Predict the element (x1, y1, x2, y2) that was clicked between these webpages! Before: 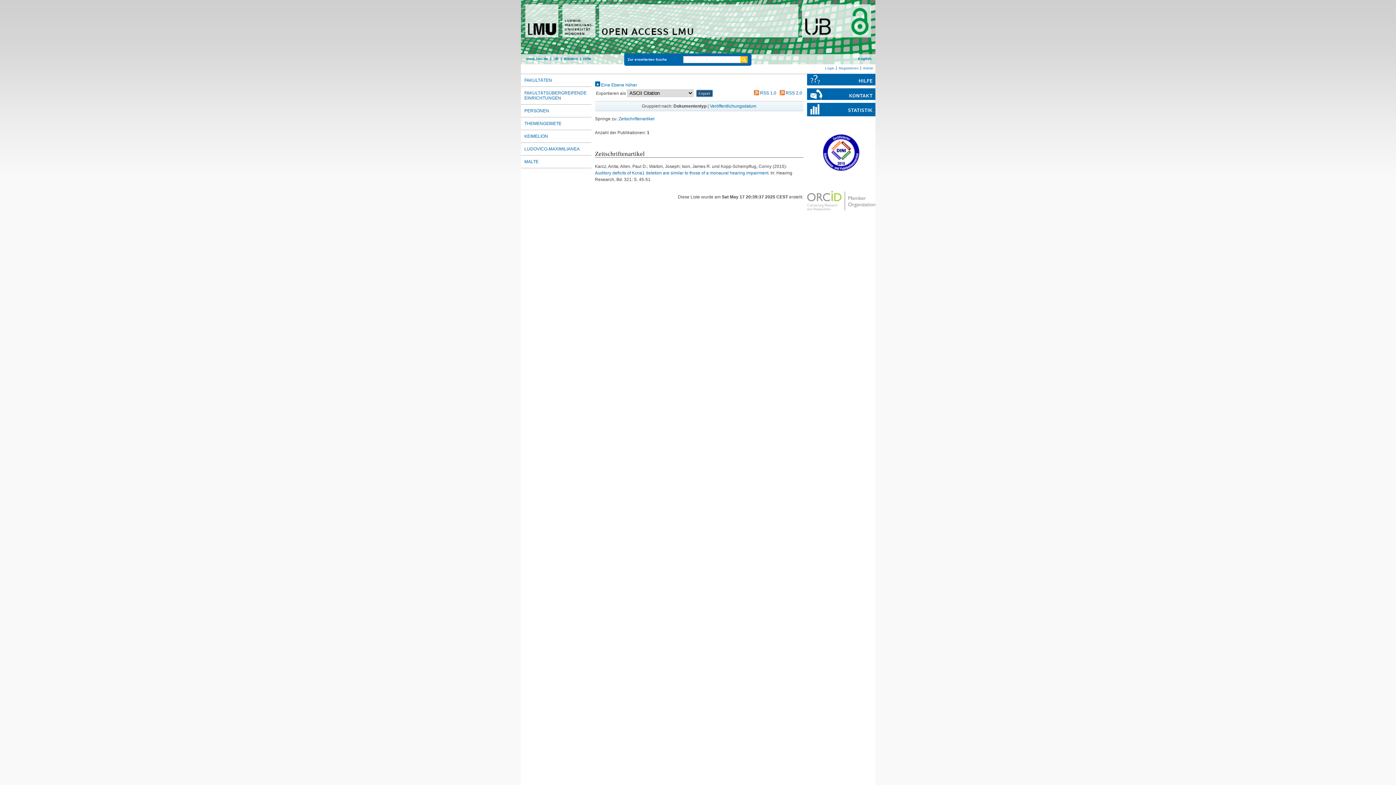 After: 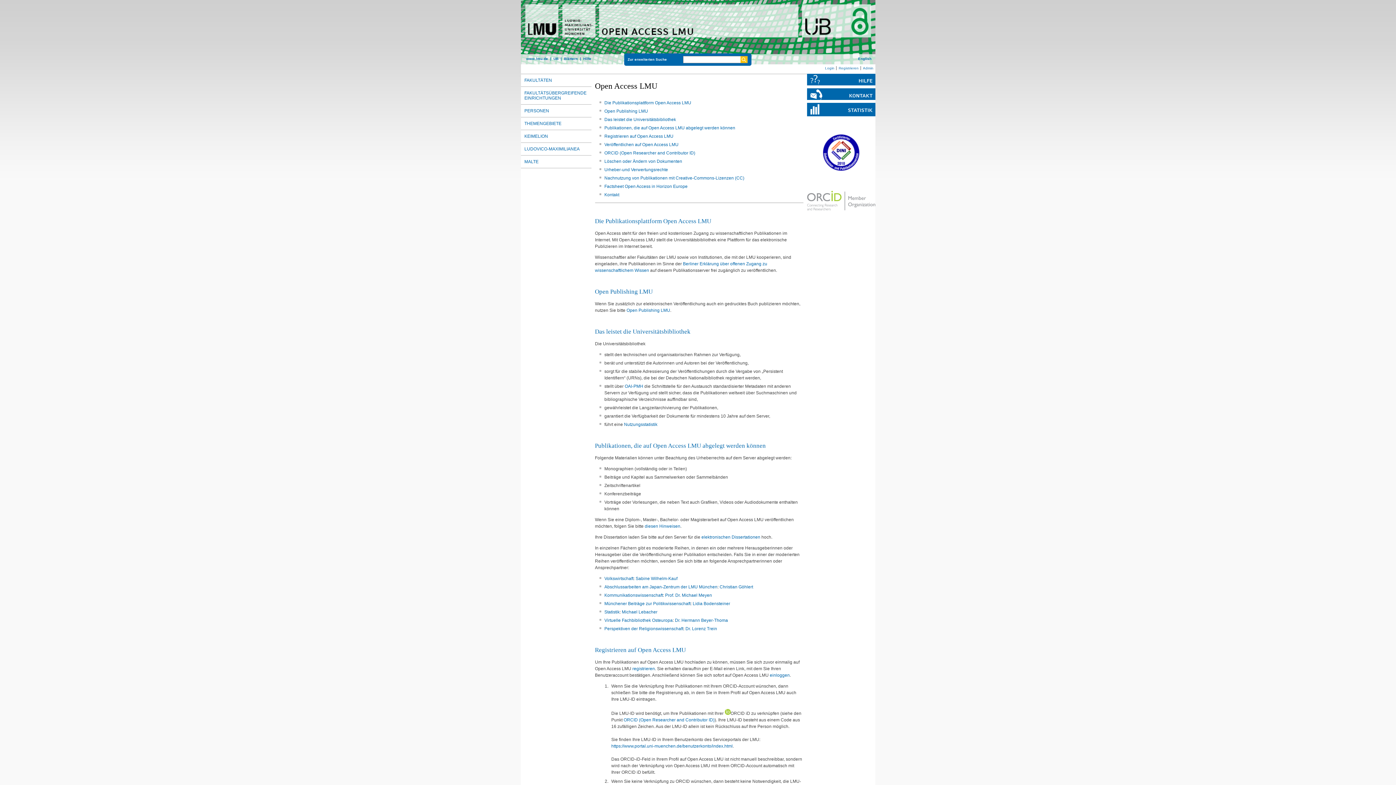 Action: bbox: (807, 73, 875, 85)